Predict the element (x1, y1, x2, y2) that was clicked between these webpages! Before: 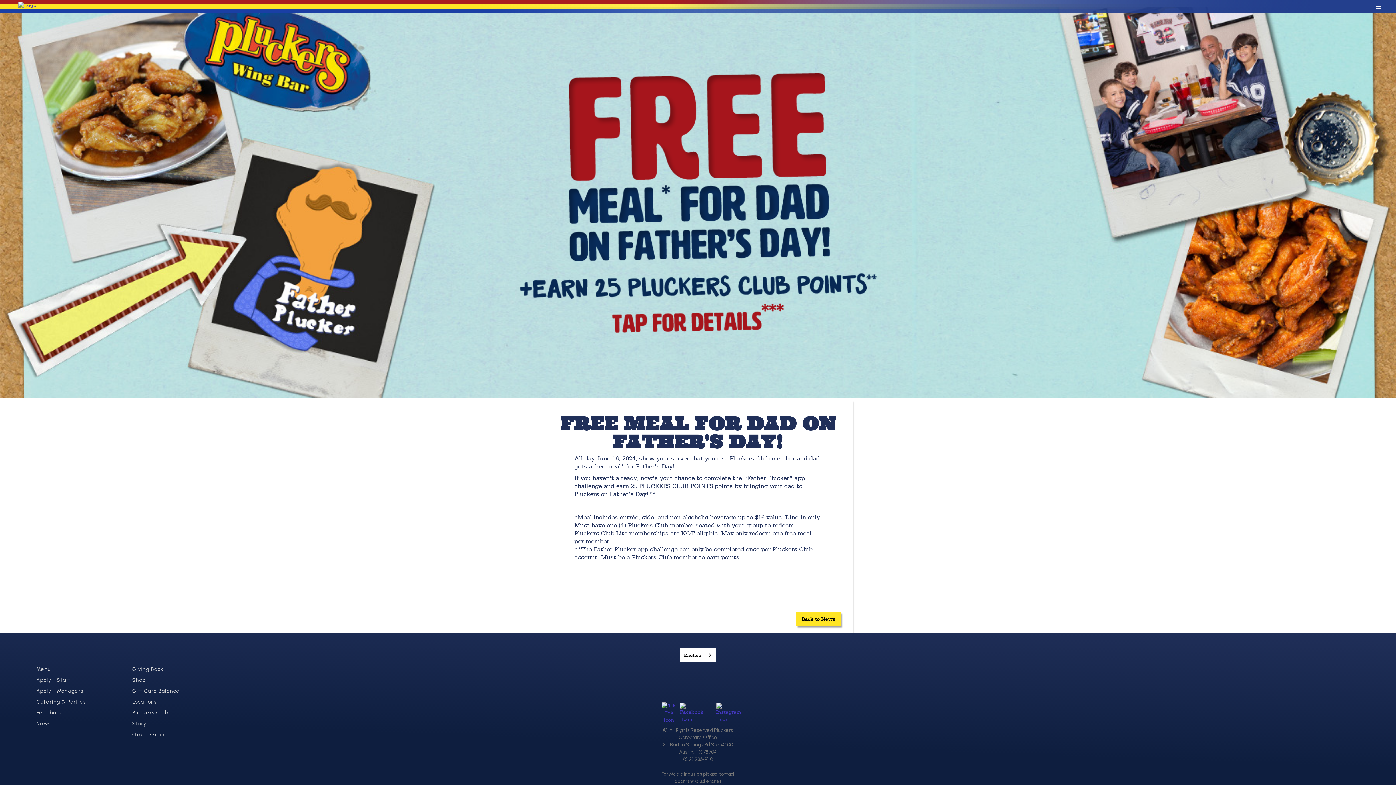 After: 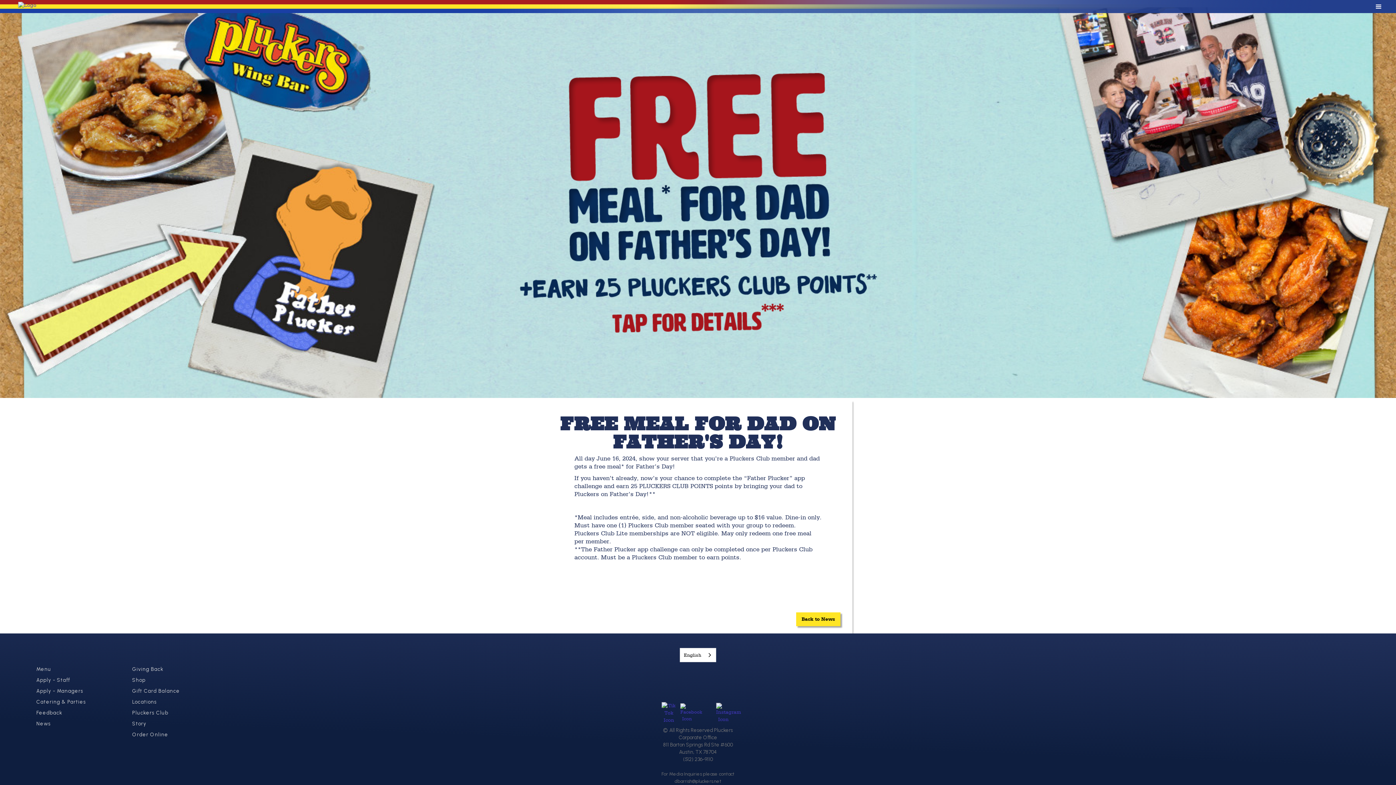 Action: bbox: (680, 703, 694, 717)